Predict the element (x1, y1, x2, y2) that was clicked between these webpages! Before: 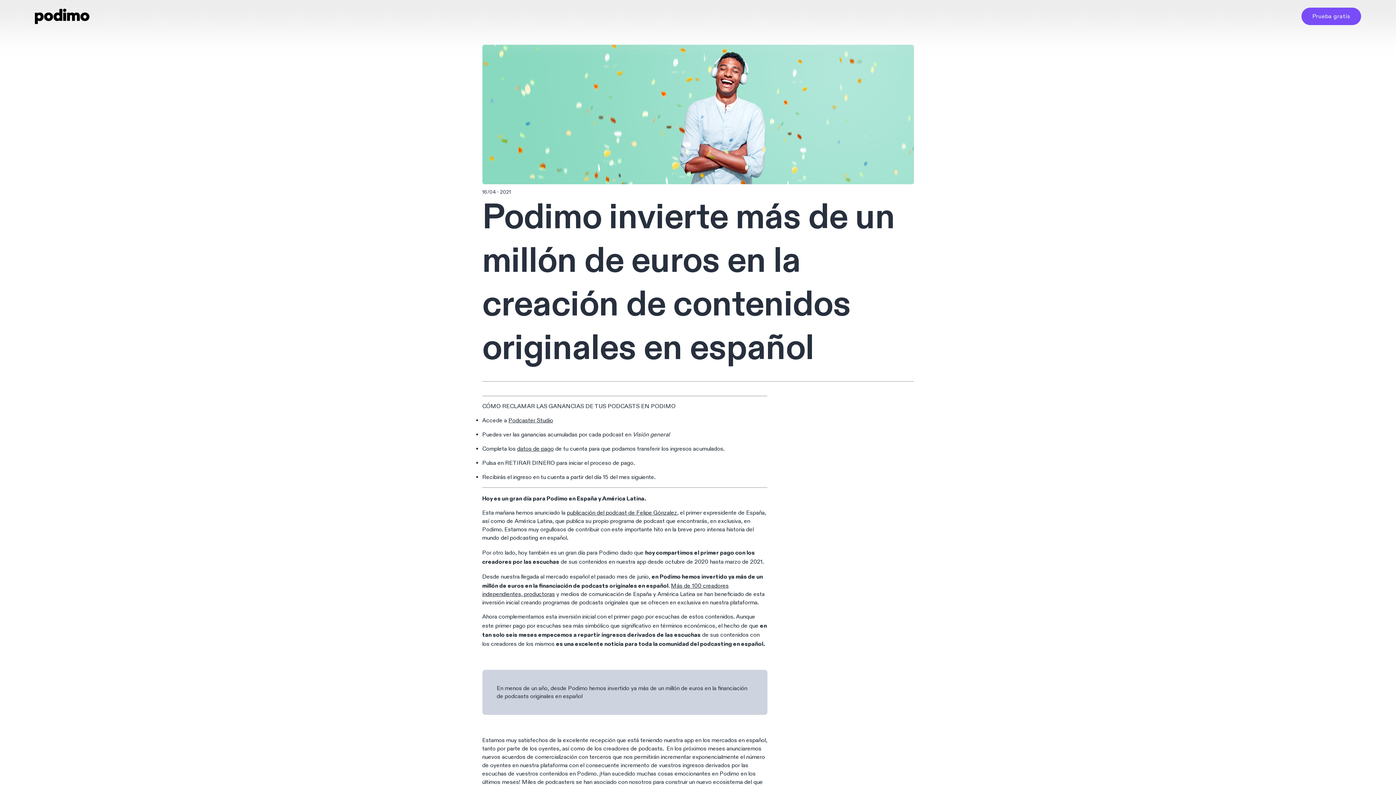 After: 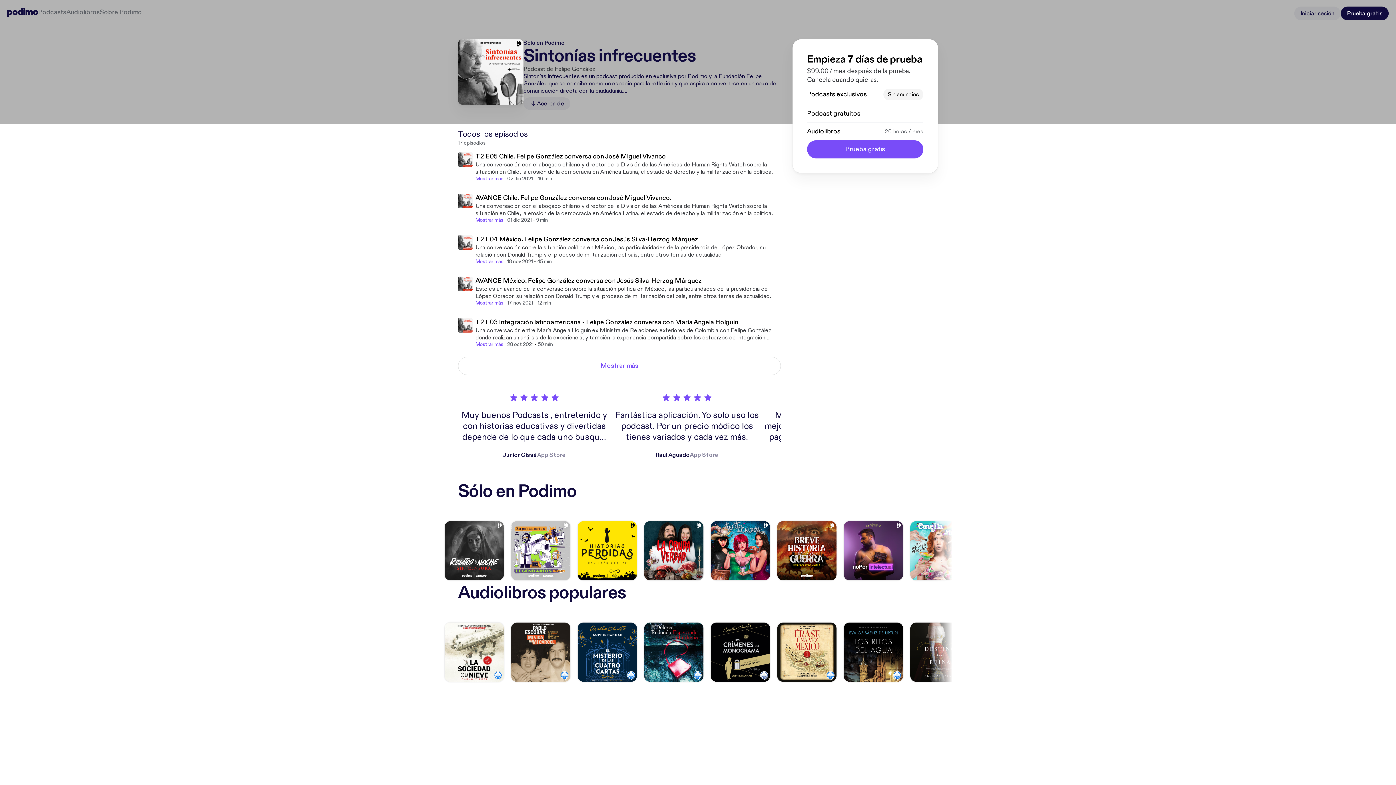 Action: label: publicación del podcast de Felipe Gónzalez bbox: (567, 509, 677, 516)